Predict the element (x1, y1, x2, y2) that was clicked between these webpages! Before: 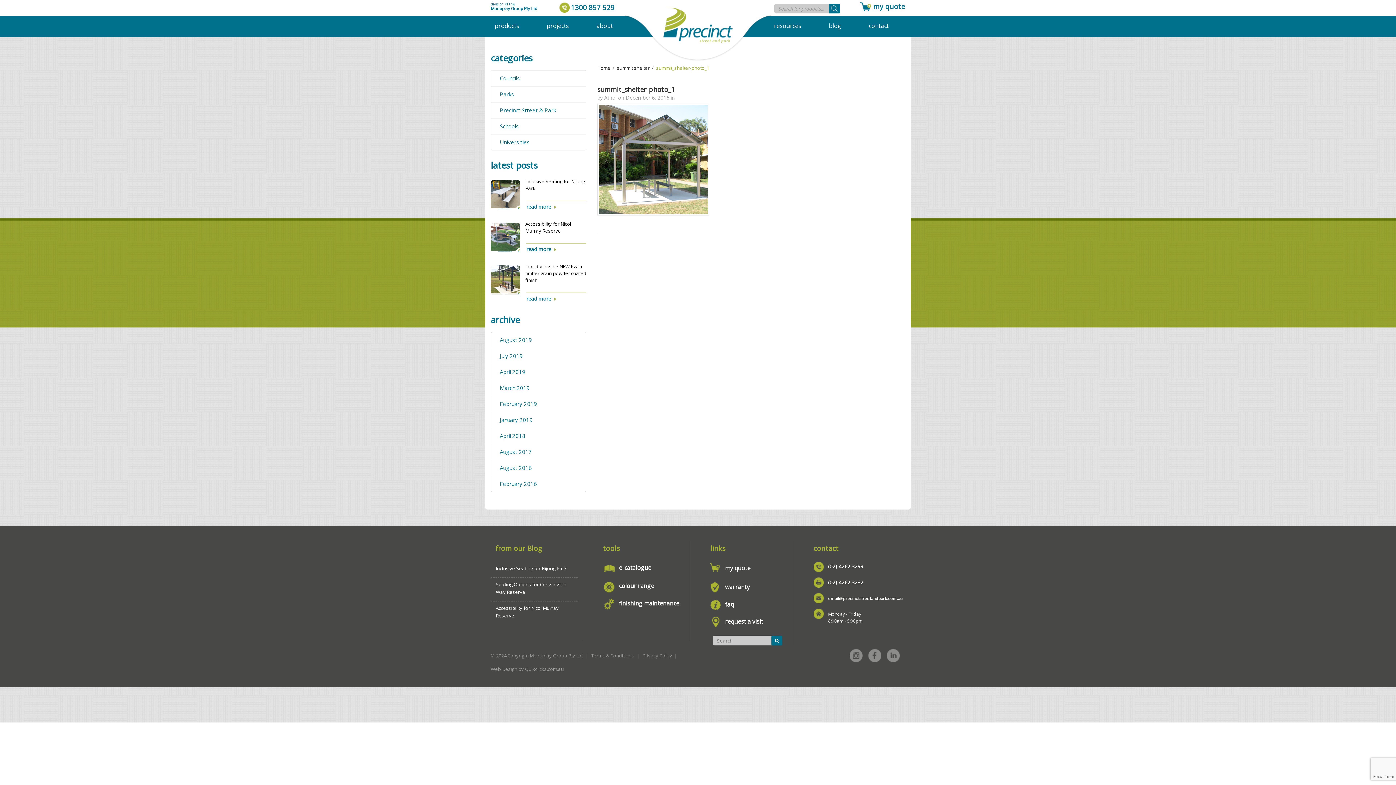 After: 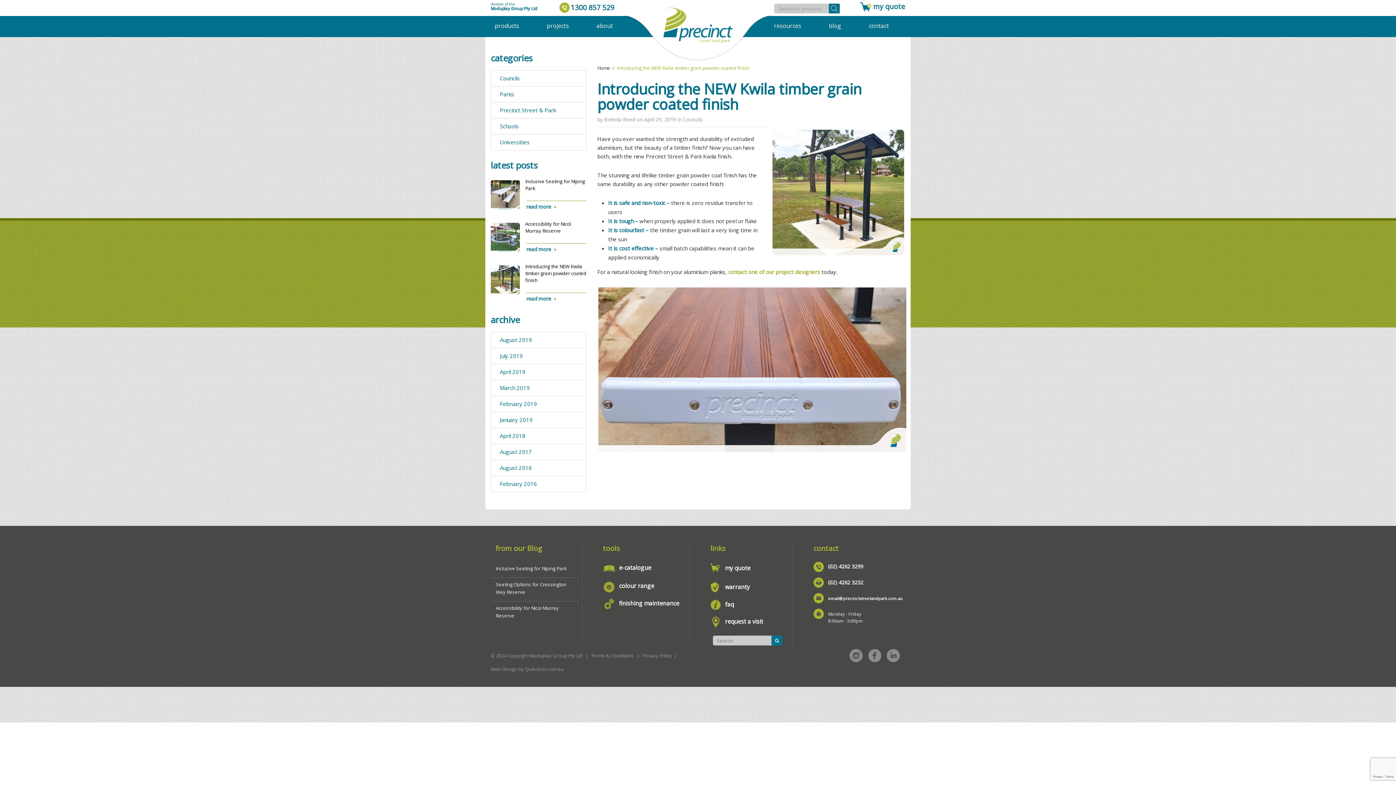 Action: label: read more bbox: (526, 292, 586, 303)